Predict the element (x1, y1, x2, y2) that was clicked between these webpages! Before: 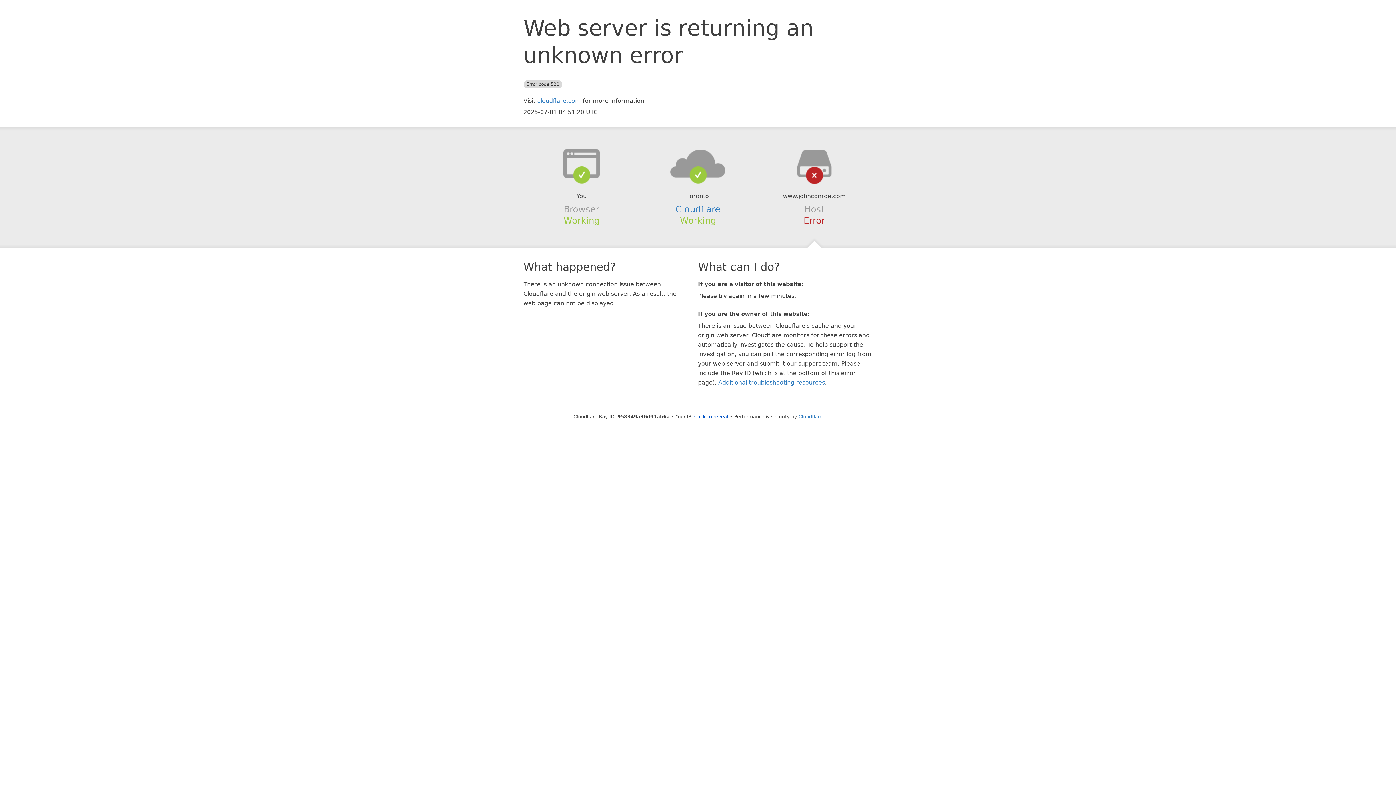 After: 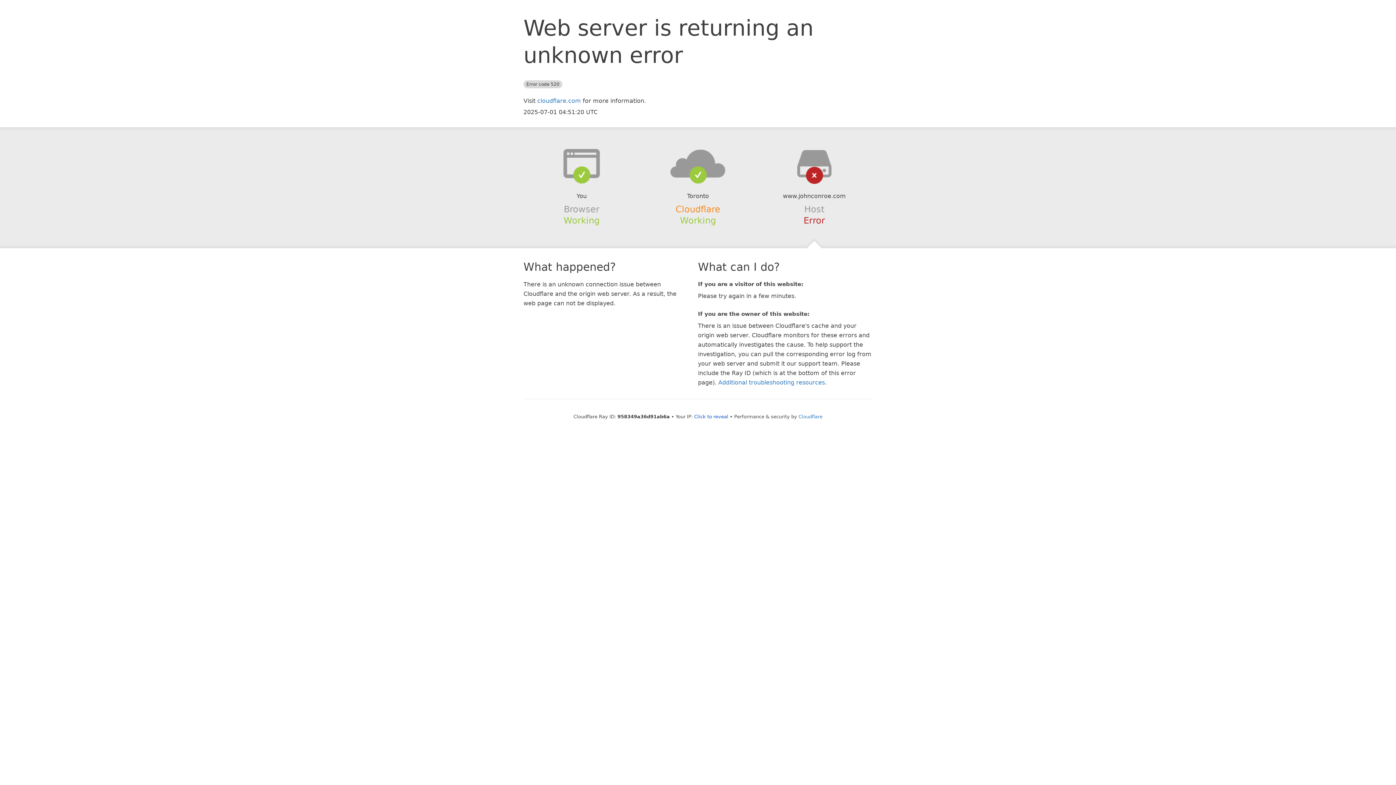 Action: label: Cloudflare bbox: (675, 204, 720, 214)